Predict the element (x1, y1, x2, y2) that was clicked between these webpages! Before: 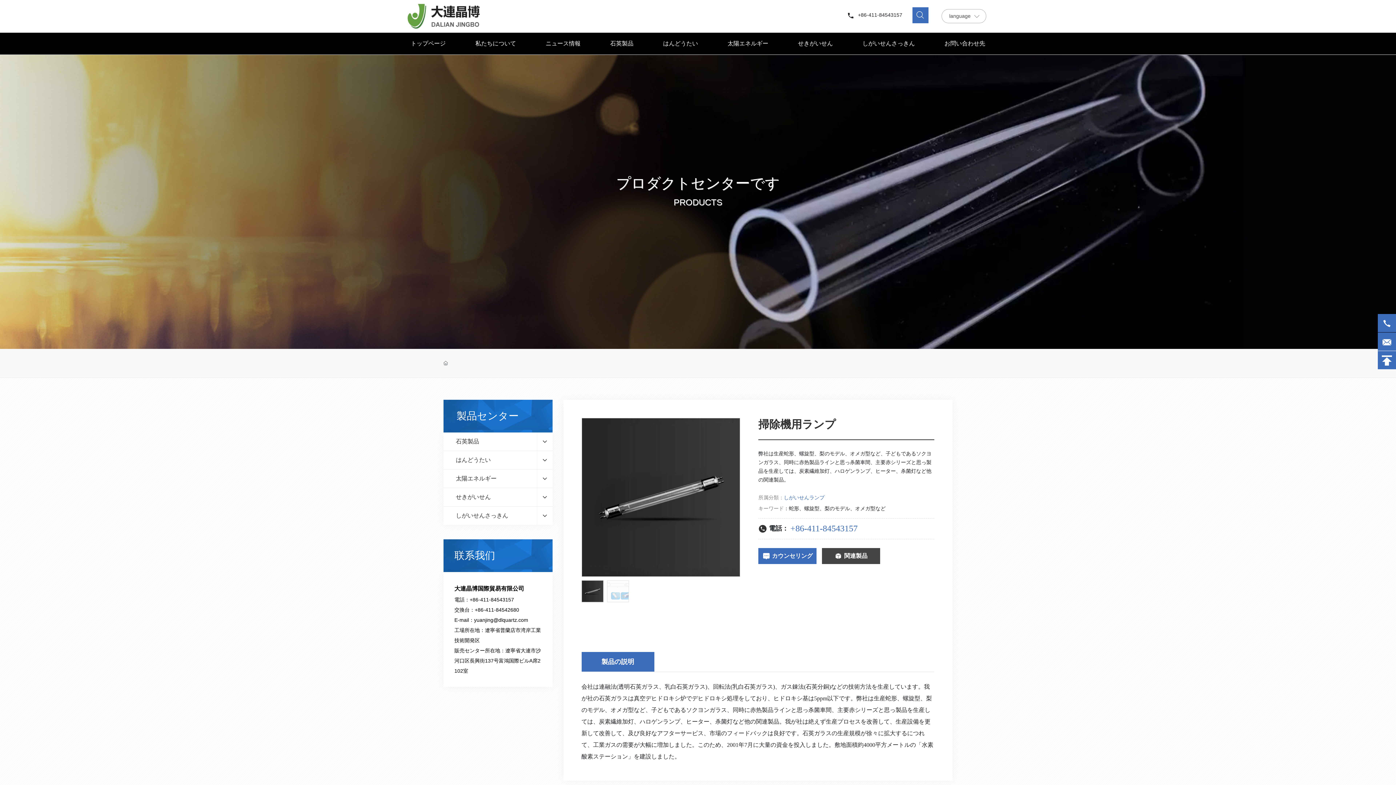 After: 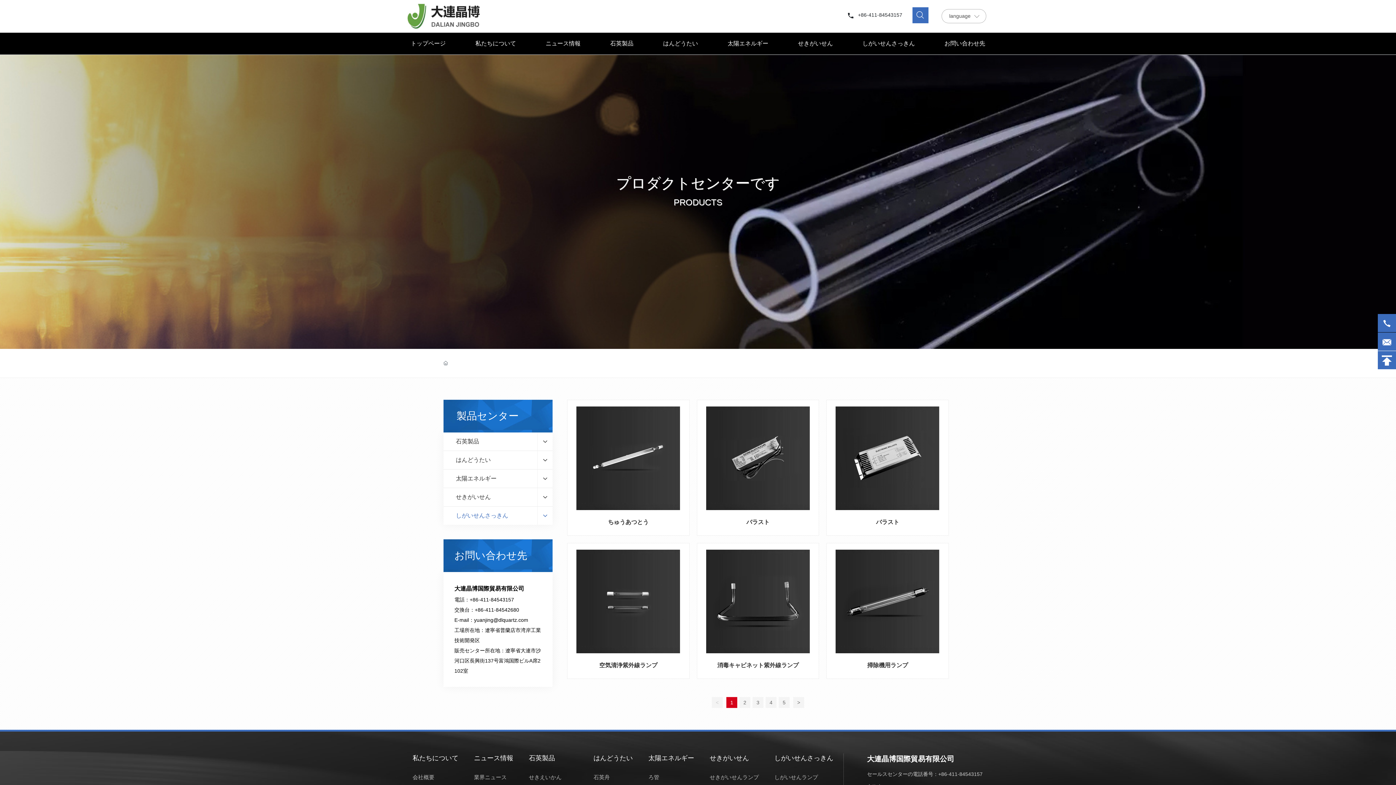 Action: label: しがいせんさっきん bbox: (859, 32, 918, 54)